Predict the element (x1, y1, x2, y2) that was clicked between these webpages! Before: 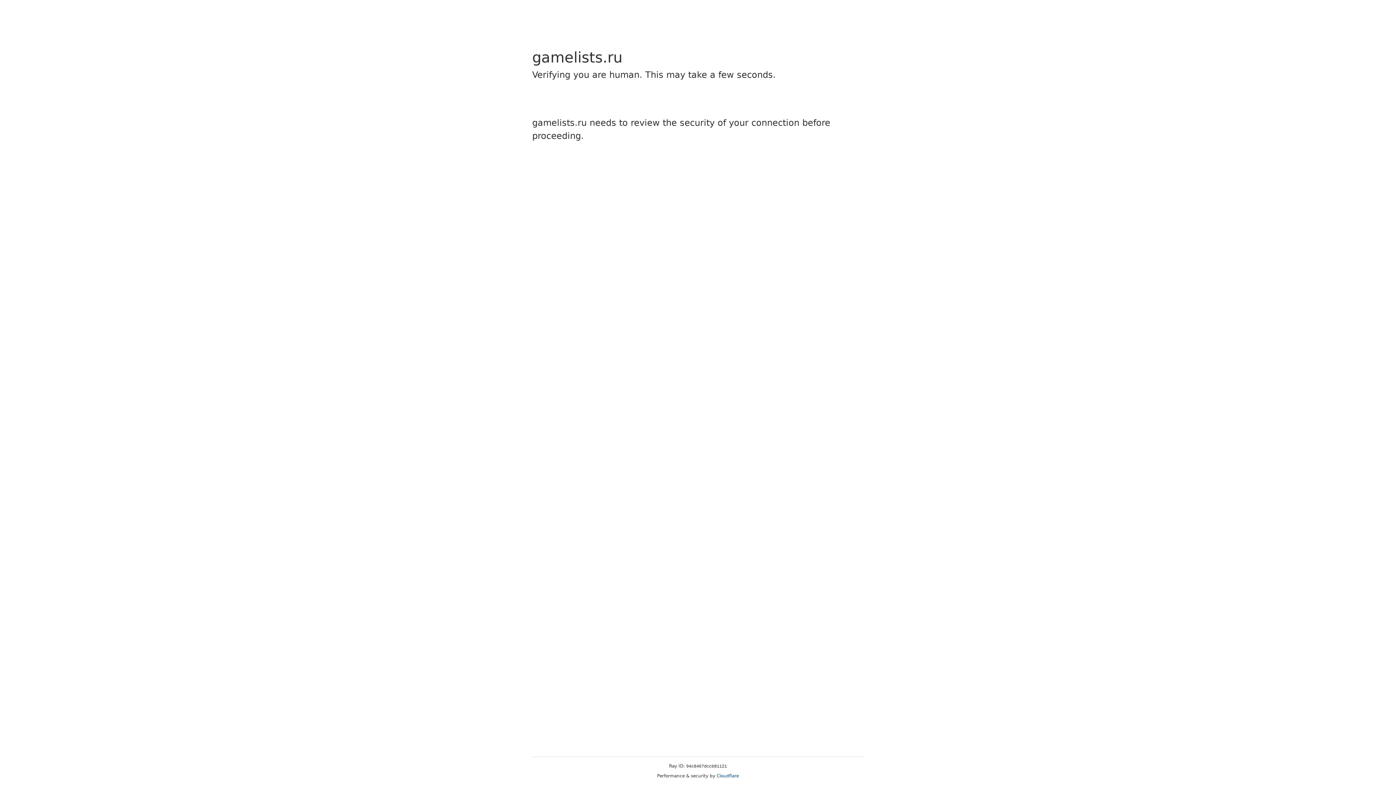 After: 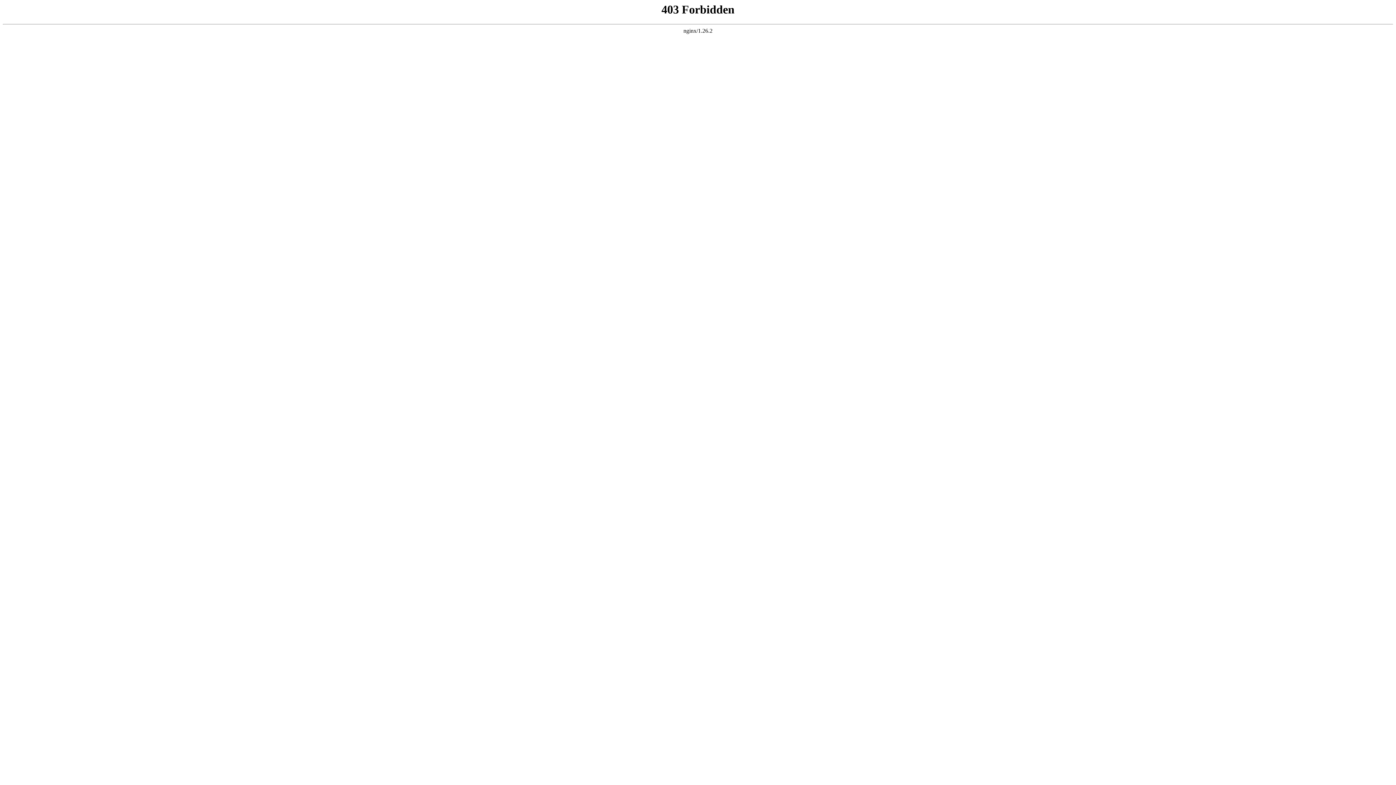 Action: bbox: (716, 773, 739, 778) label: Cloudflare